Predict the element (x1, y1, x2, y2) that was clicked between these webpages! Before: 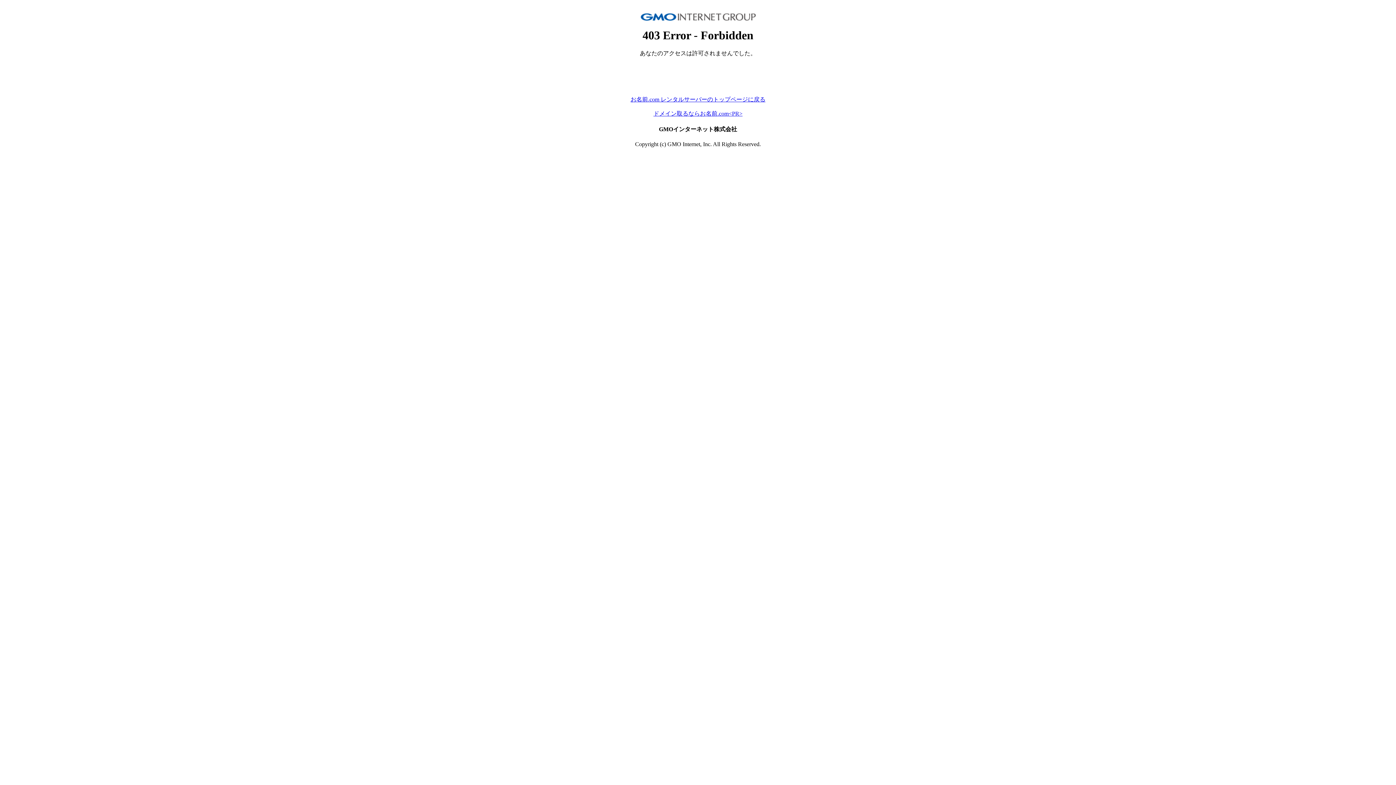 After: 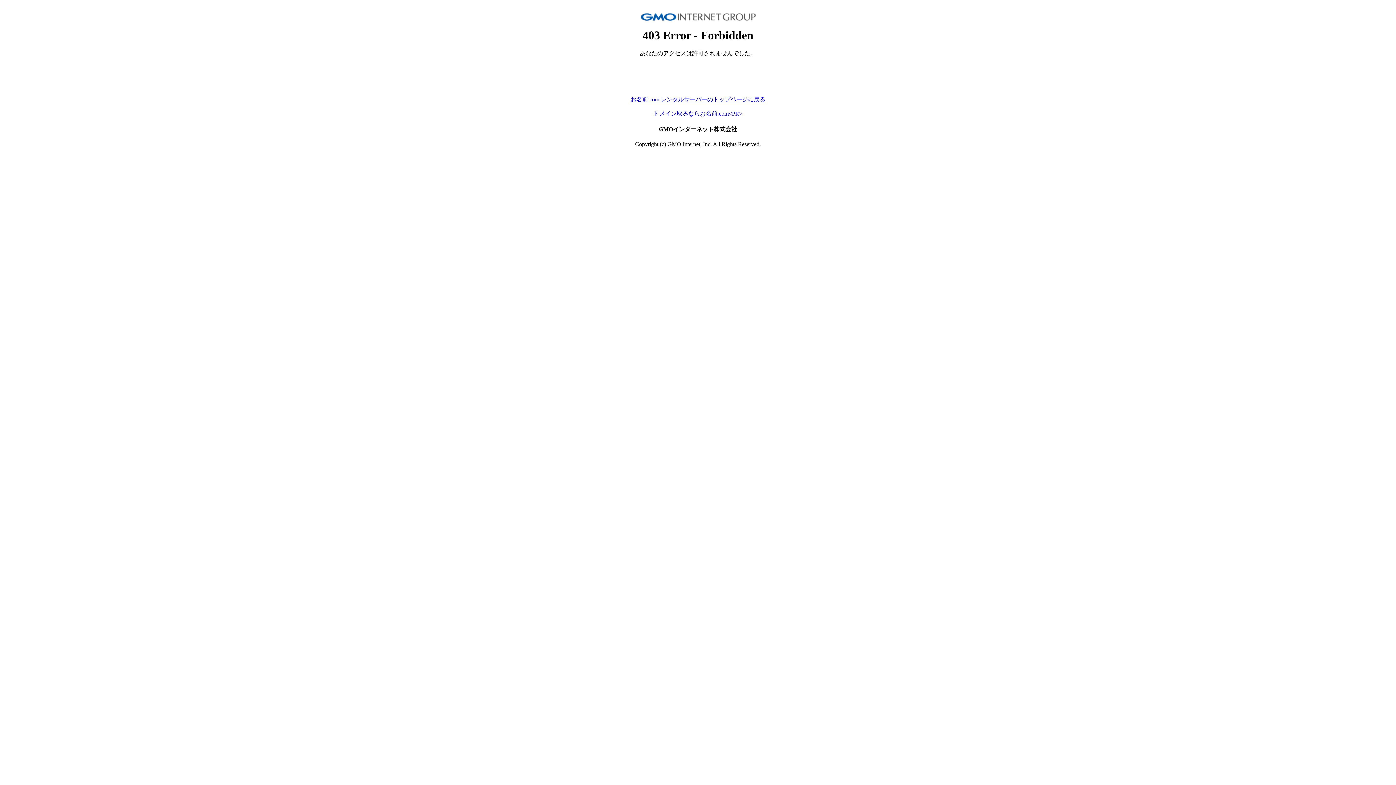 Action: label: お名前.com レンタルサーバーのトップページに戻る bbox: (630, 96, 765, 102)